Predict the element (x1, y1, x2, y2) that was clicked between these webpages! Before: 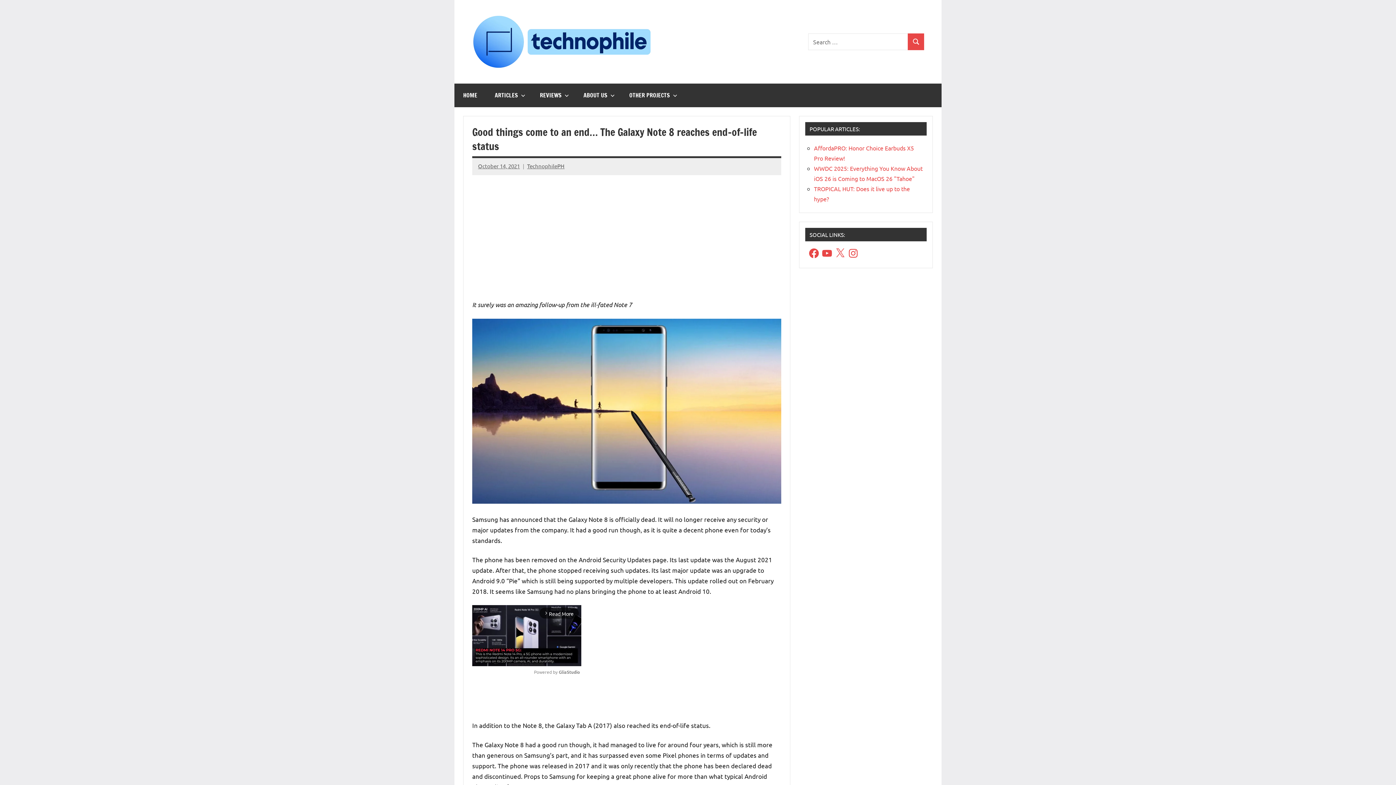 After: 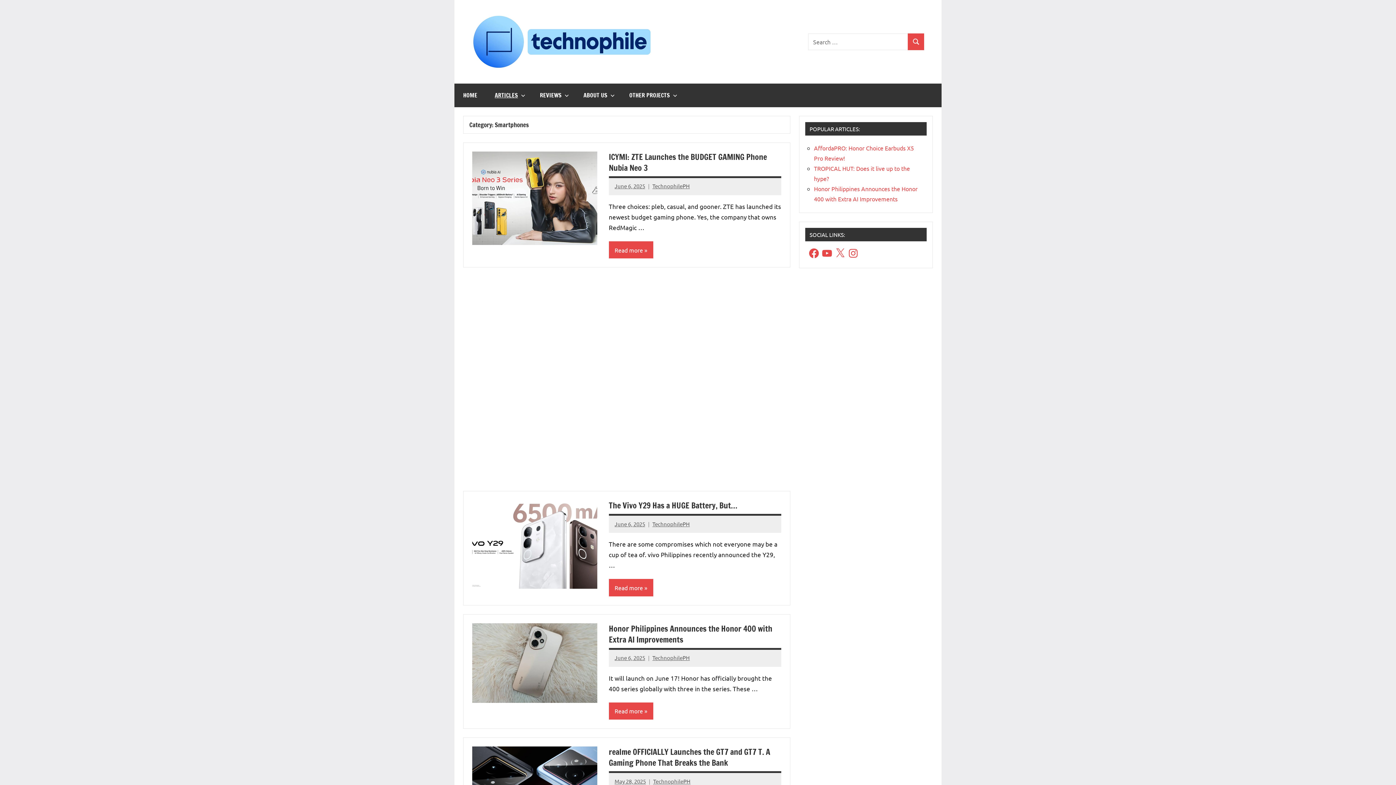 Action: label: ARTICLES bbox: (486, 83, 531, 107)